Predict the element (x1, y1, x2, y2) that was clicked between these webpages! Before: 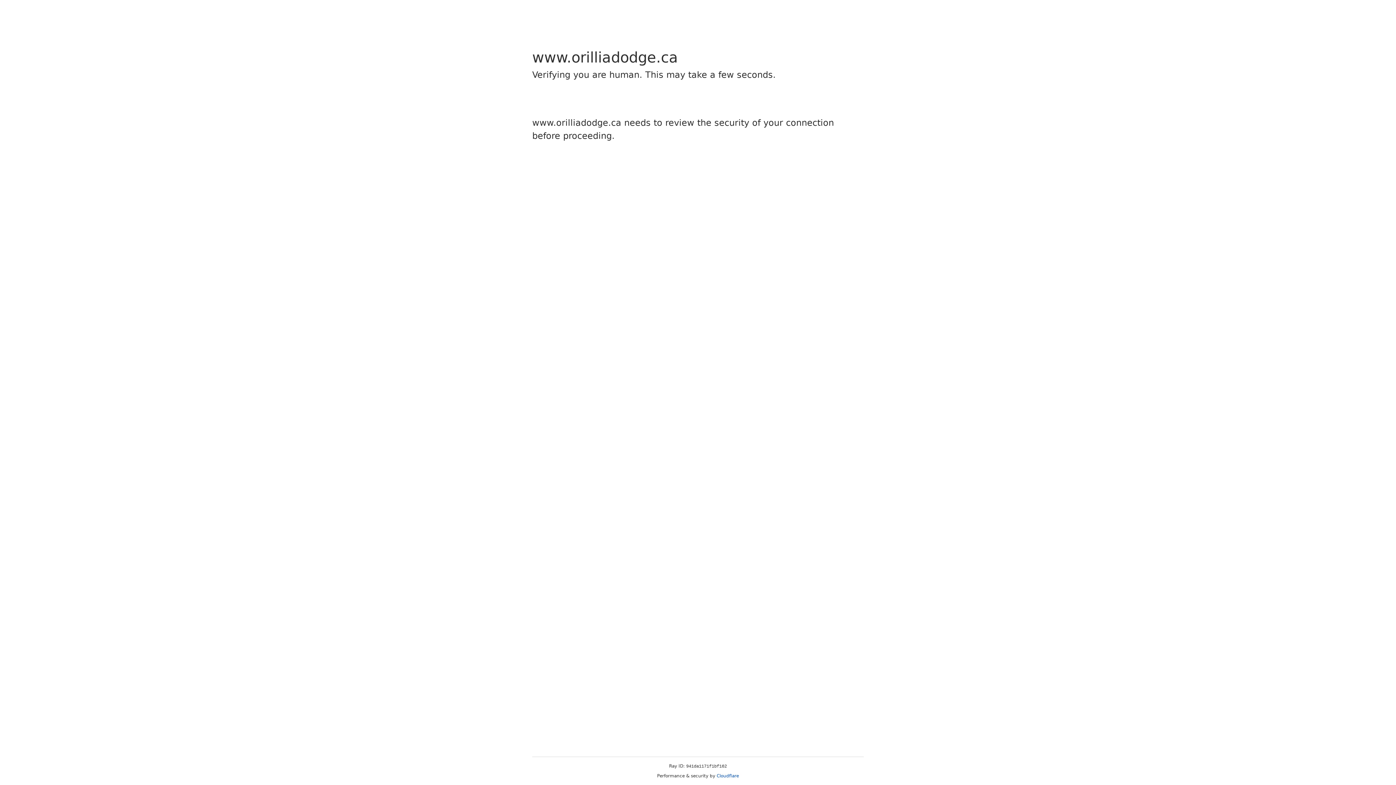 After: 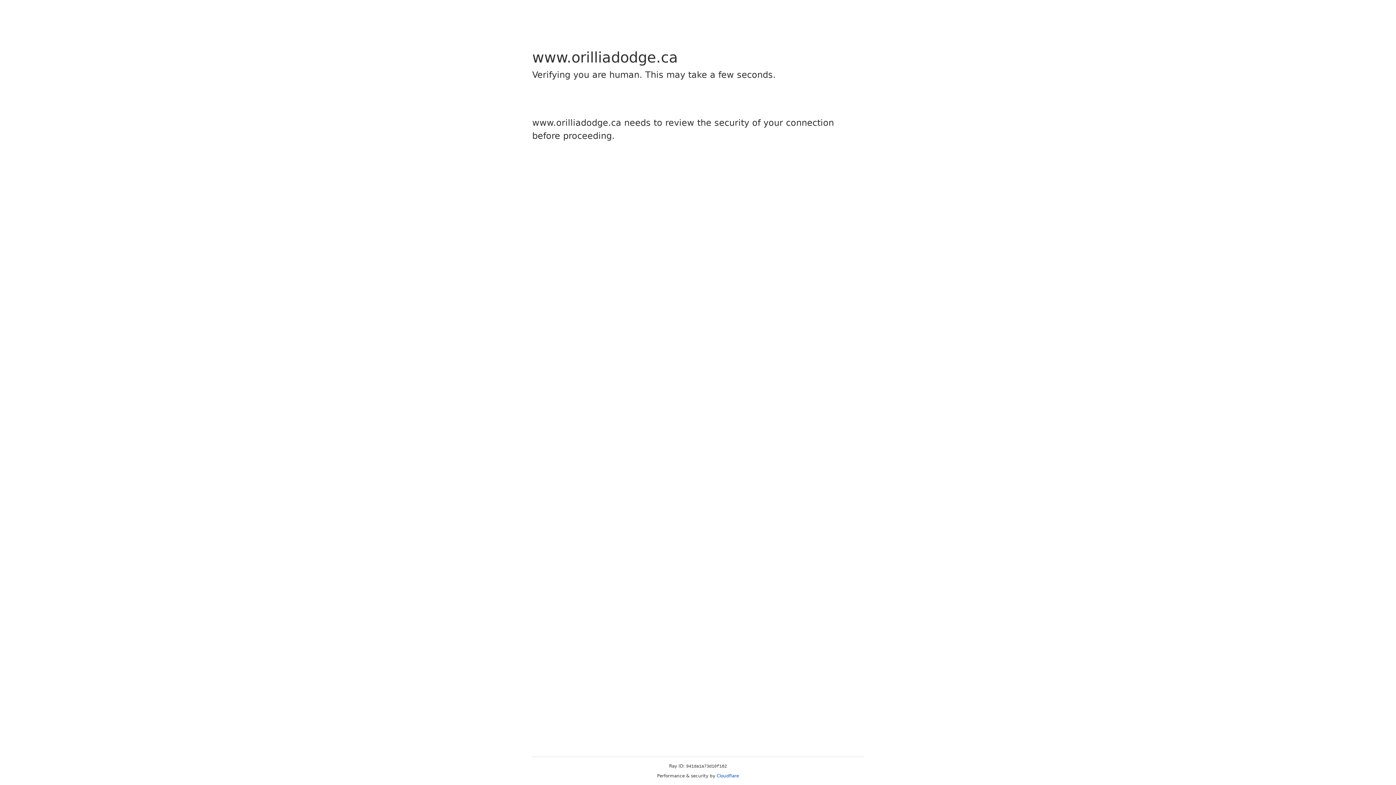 Action: bbox: (716, 773, 739, 778) label: Cloudflare